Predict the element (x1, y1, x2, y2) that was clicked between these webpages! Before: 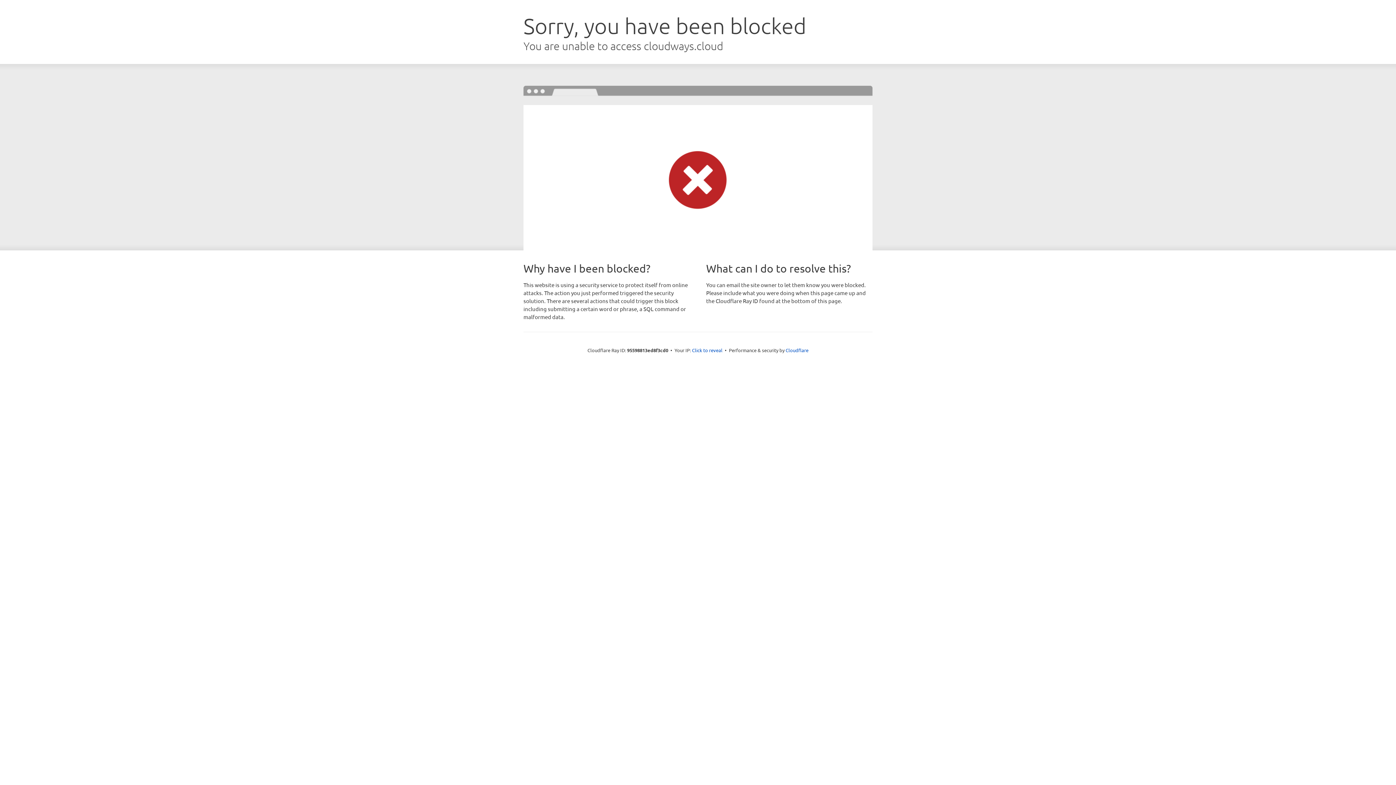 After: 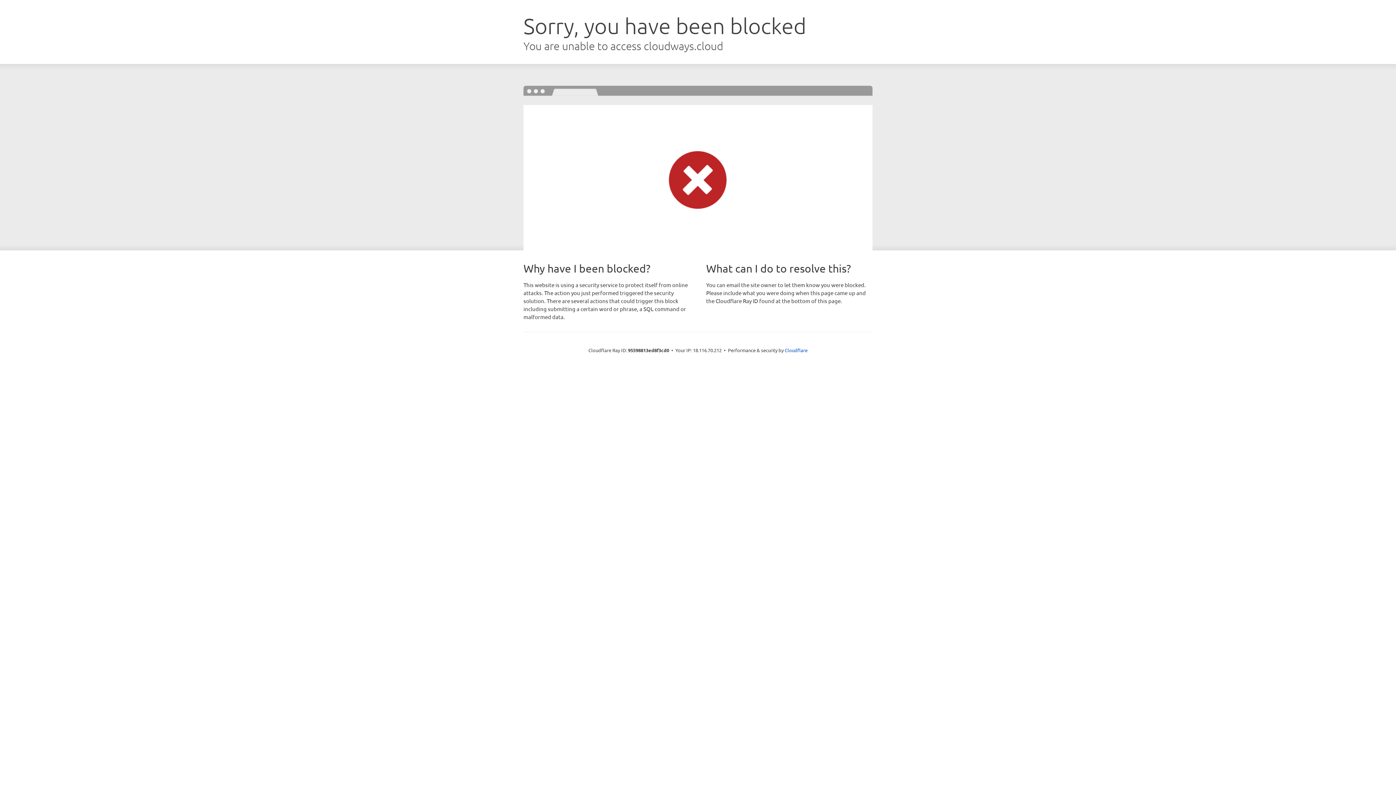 Action: label: Click to reveal bbox: (692, 346, 722, 353)